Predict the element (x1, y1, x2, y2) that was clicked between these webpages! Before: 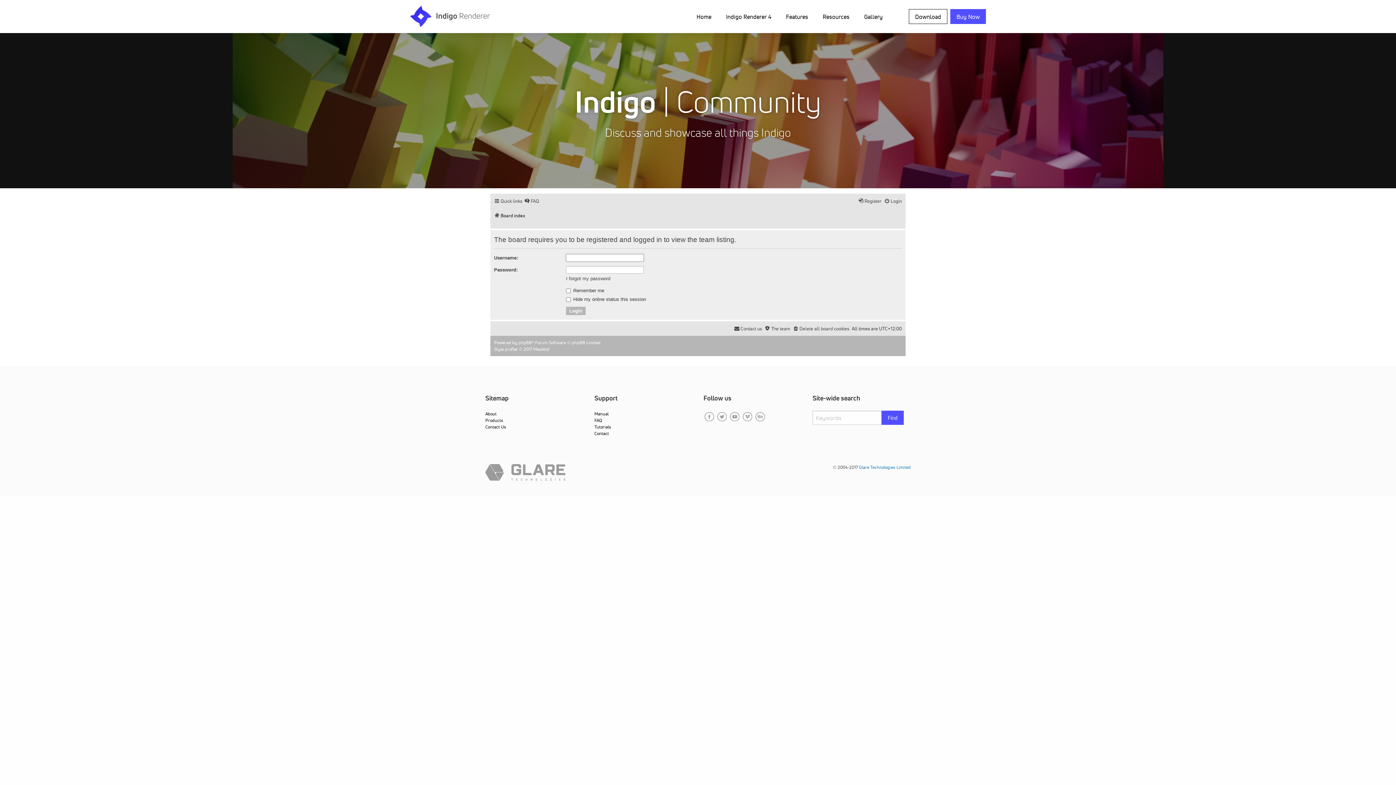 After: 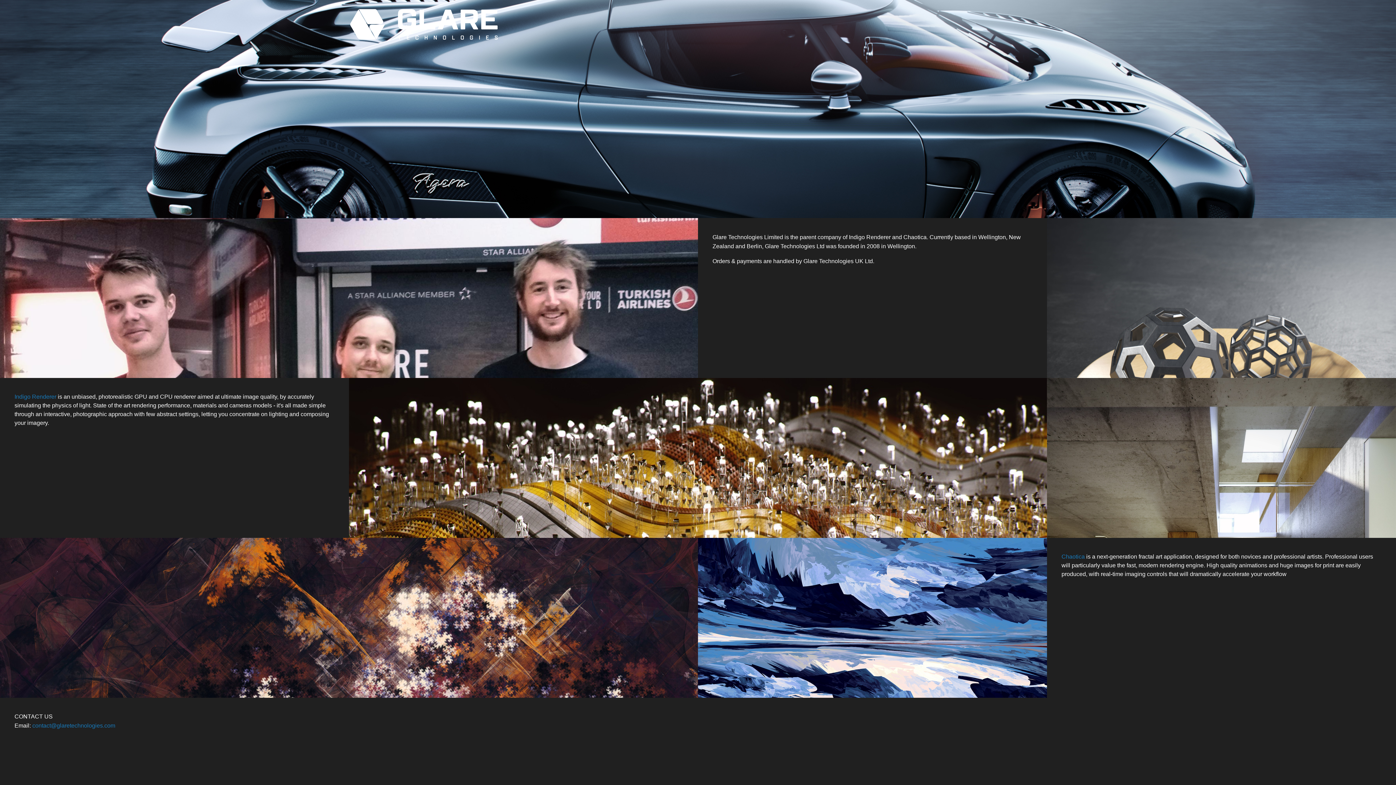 Action: label: Glare Technologies Limited bbox: (859, 464, 910, 470)